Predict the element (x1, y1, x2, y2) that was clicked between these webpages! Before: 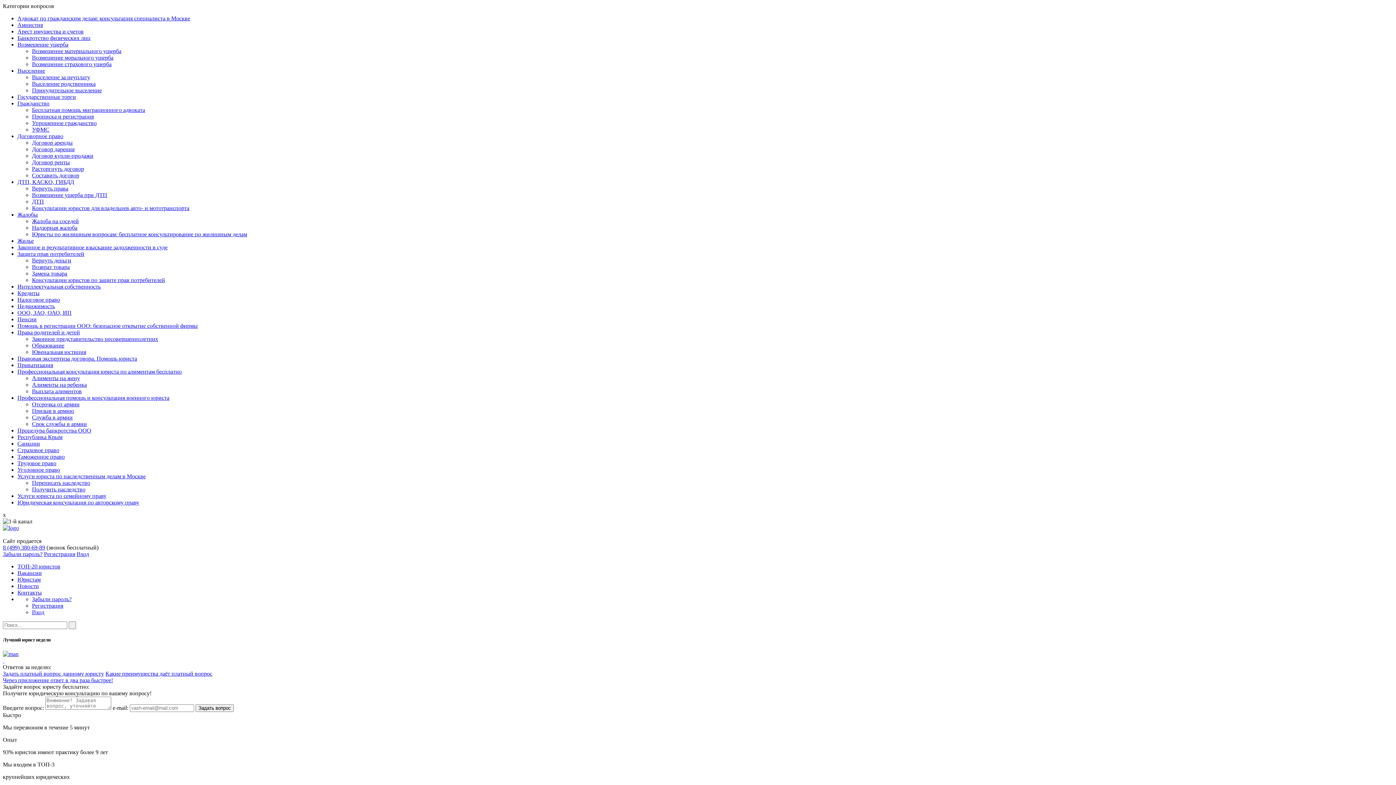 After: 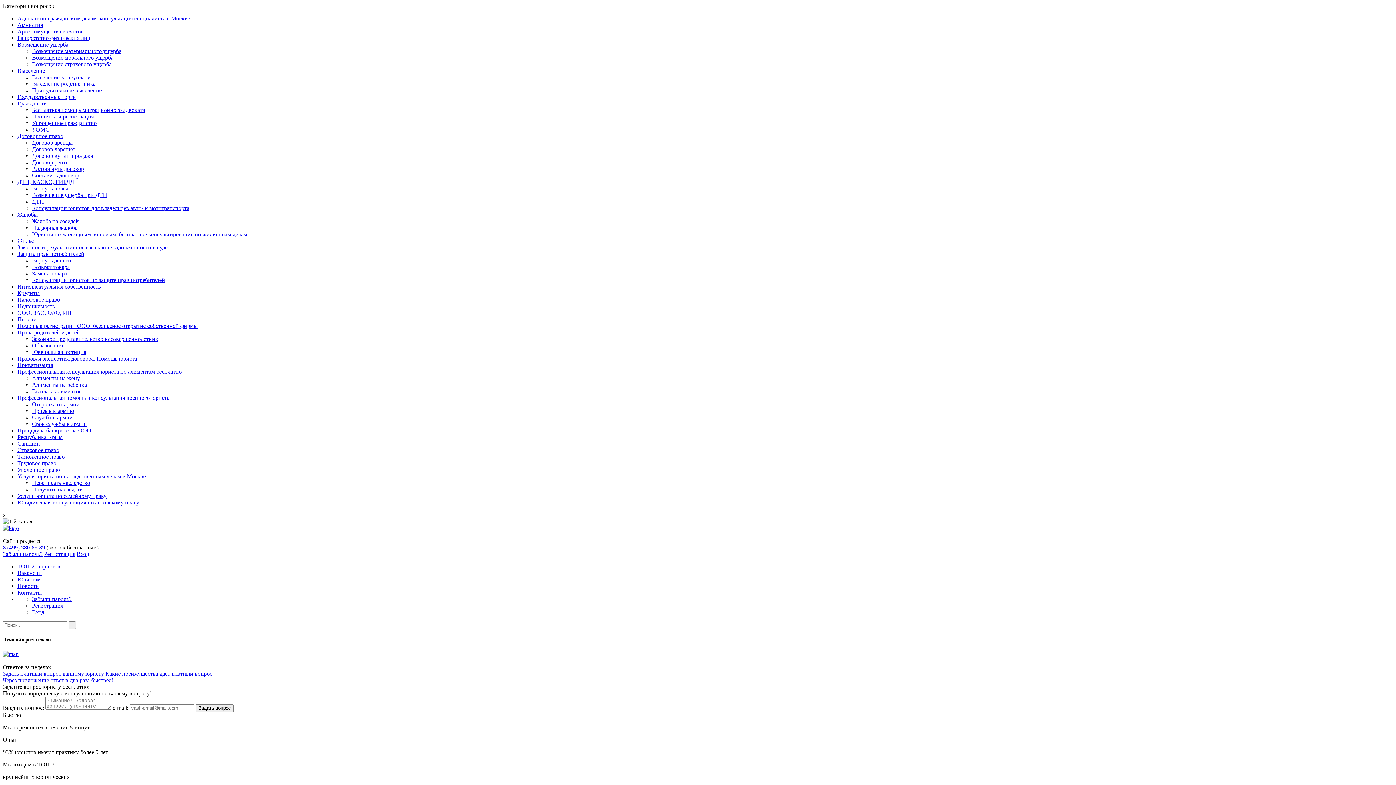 Action: bbox: (32, 80, 95, 86) label: Выселение родственника